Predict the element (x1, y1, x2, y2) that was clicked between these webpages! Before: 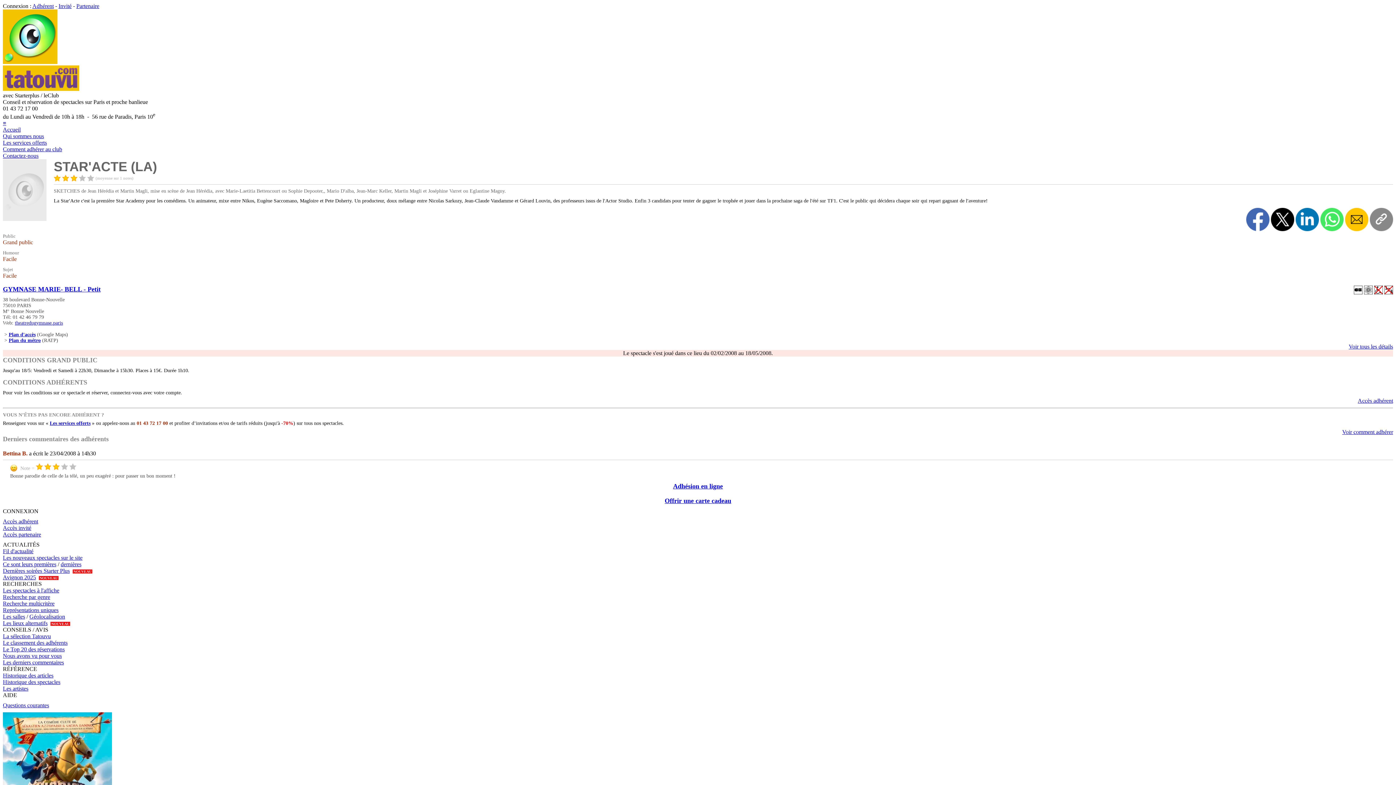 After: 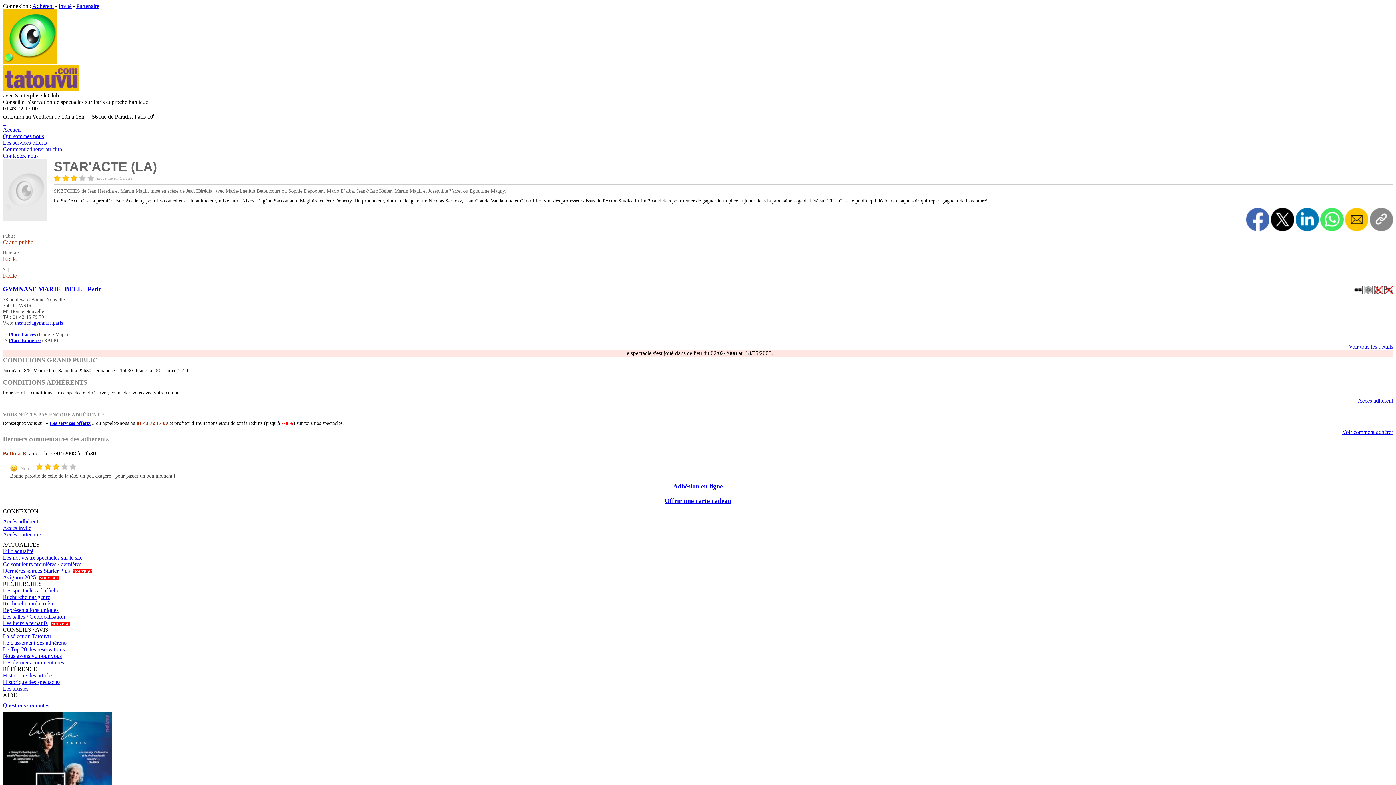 Action: bbox: (2, 120, 6, 126) label: ≡